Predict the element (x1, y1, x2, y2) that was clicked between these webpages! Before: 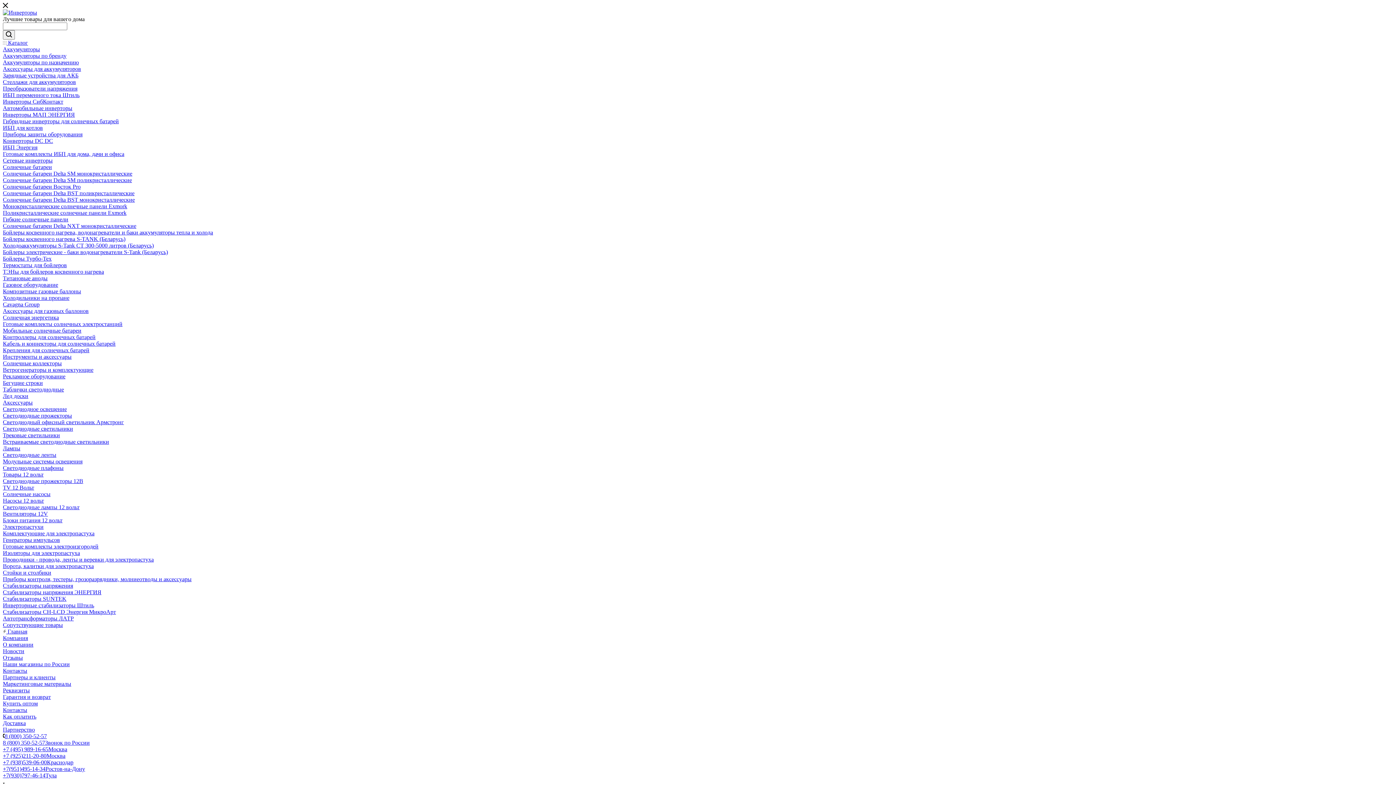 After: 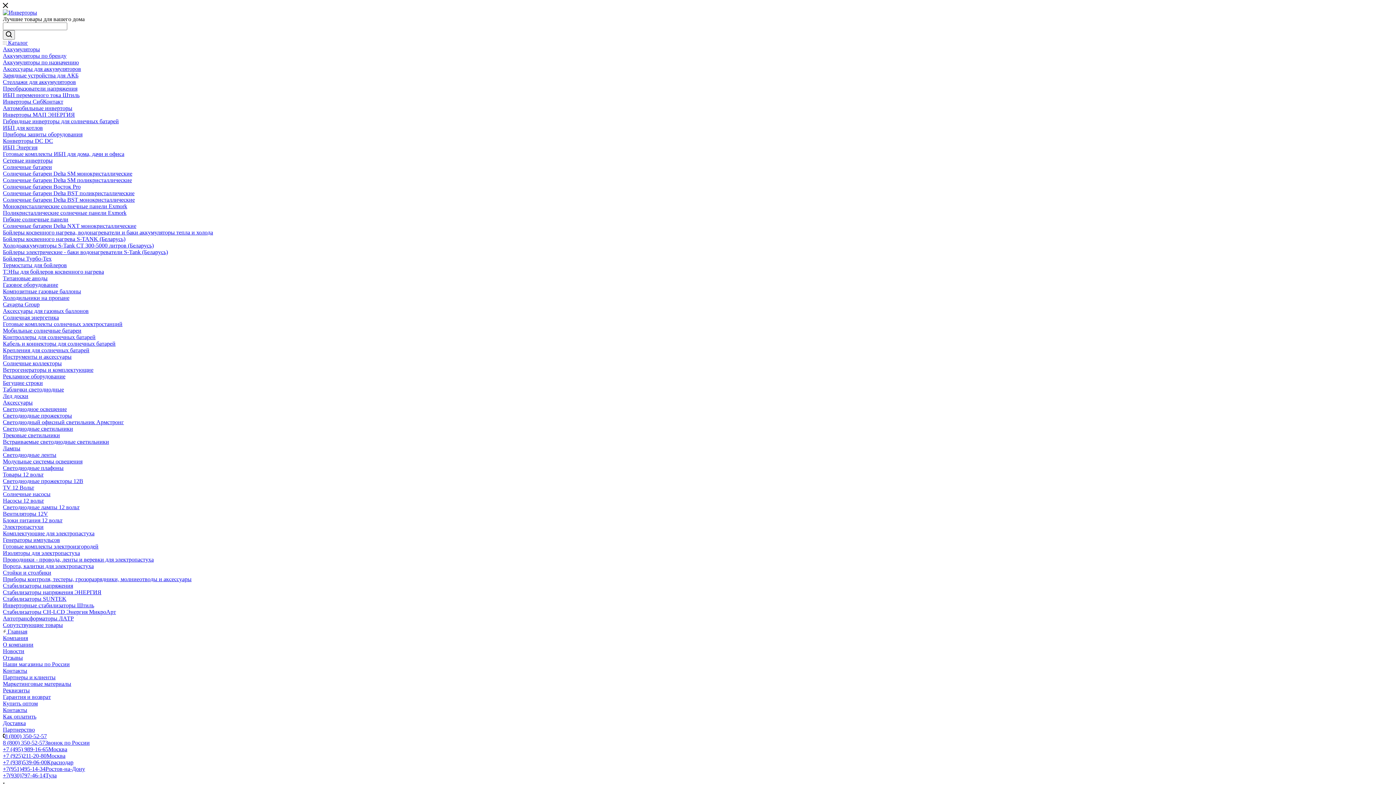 Action: bbox: (2, 111, 74, 117) label: Инверторы МАП ЭНЕРГИЯ